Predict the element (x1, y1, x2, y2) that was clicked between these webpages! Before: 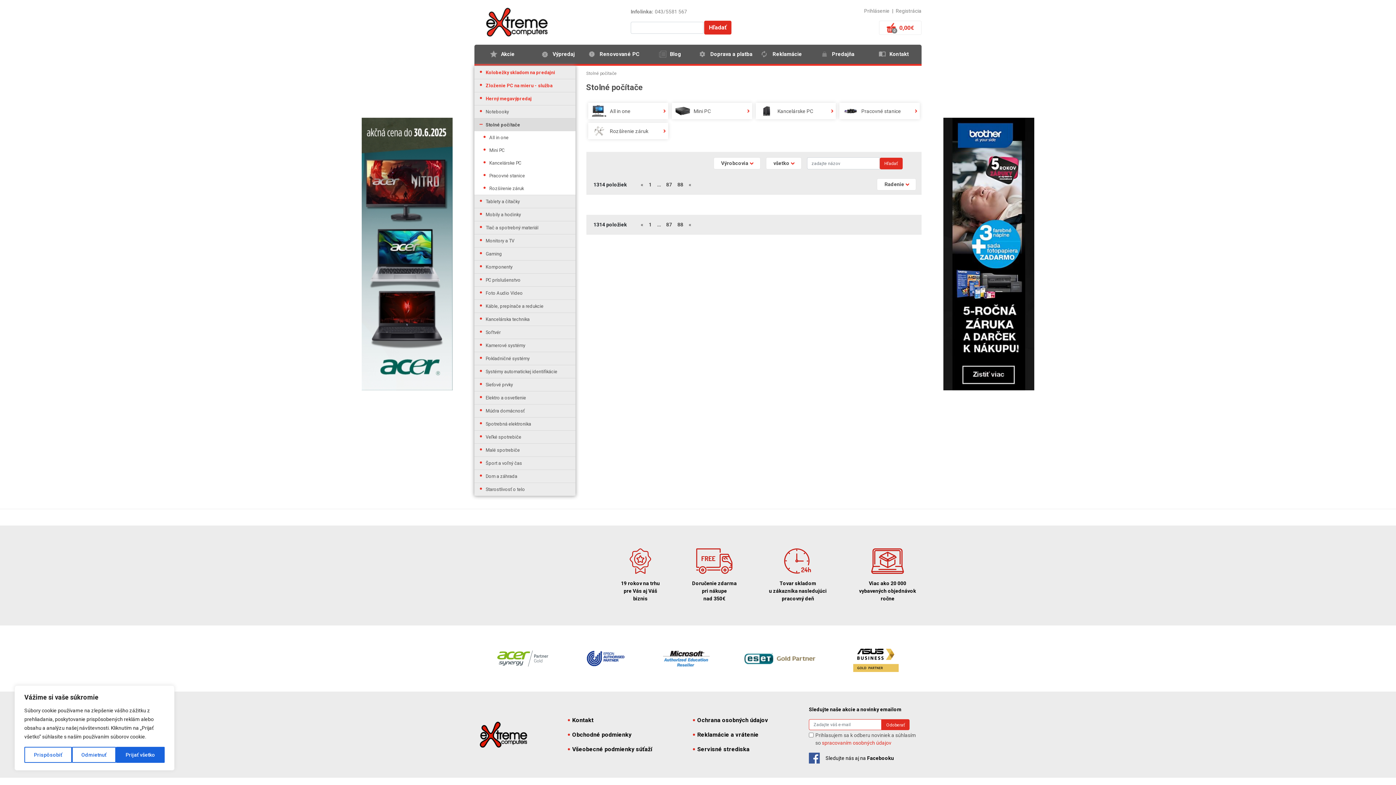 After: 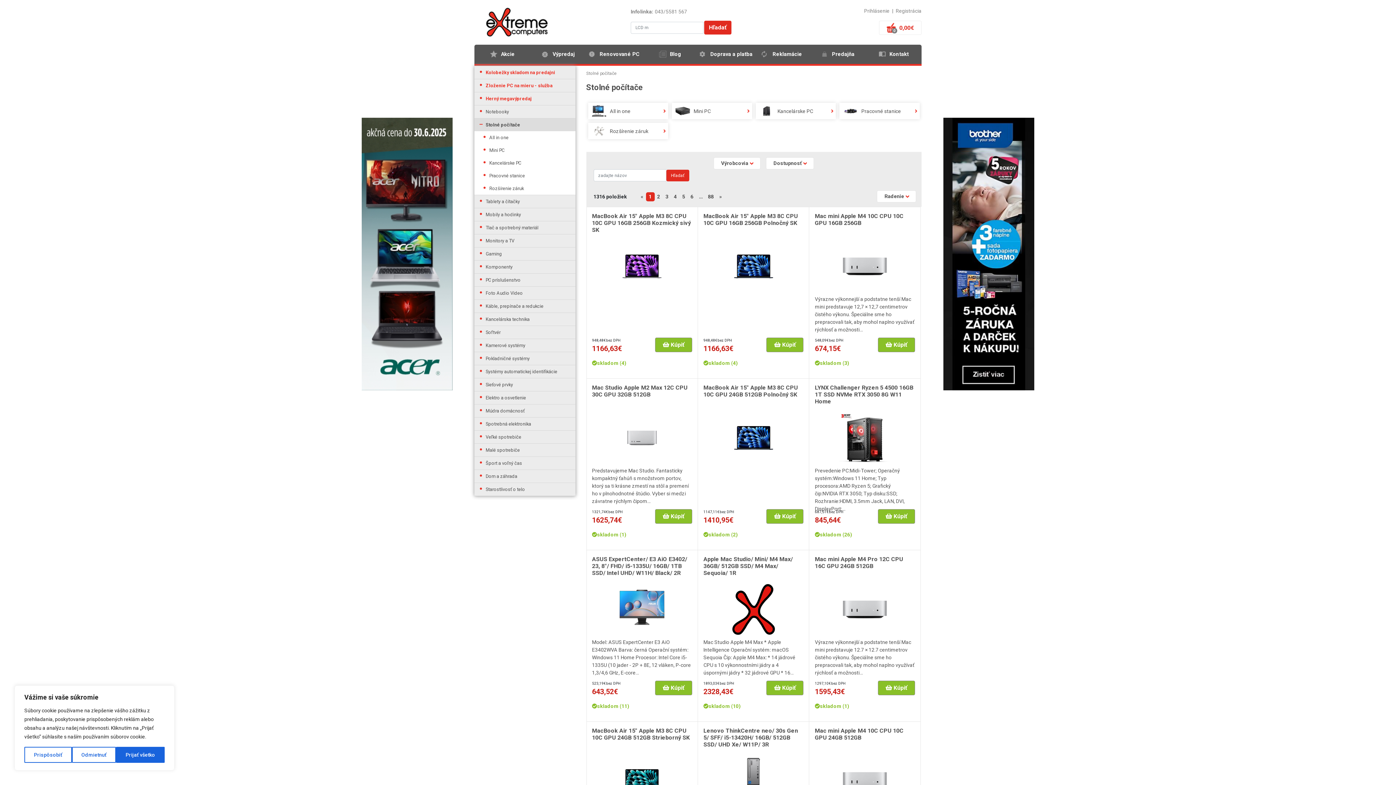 Action: label: Stolné počítače bbox: (474, 118, 575, 131)